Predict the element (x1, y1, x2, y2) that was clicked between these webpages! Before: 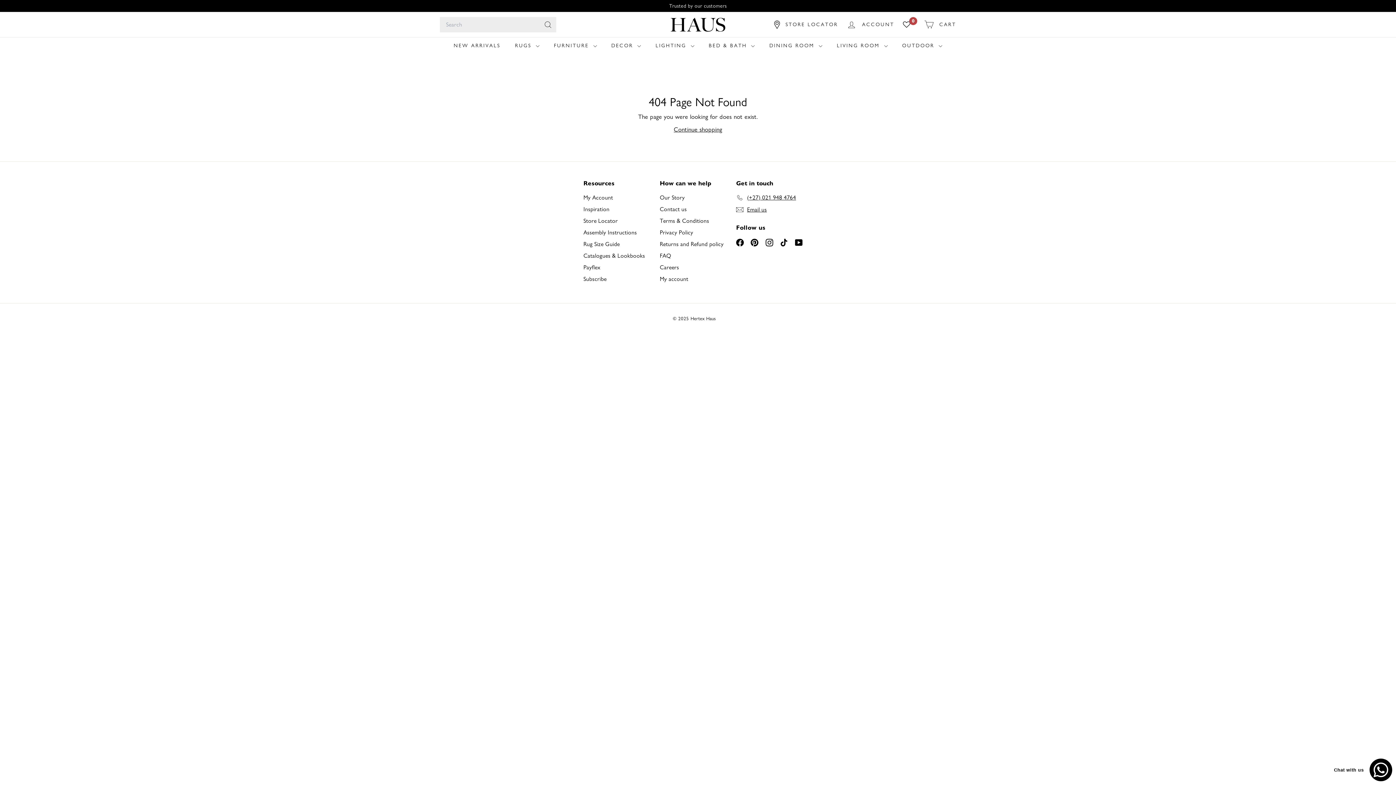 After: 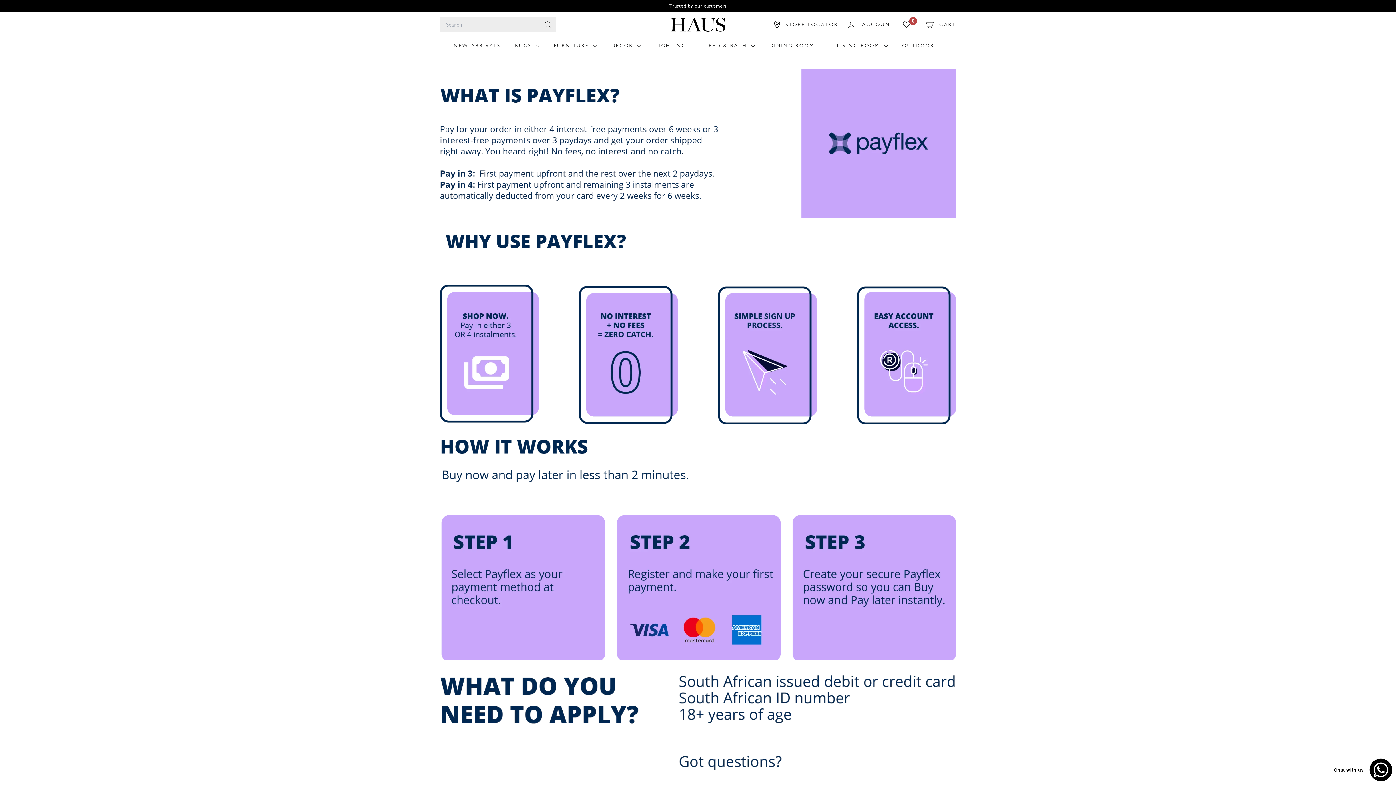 Action: bbox: (583, 261, 600, 273) label: Payflex